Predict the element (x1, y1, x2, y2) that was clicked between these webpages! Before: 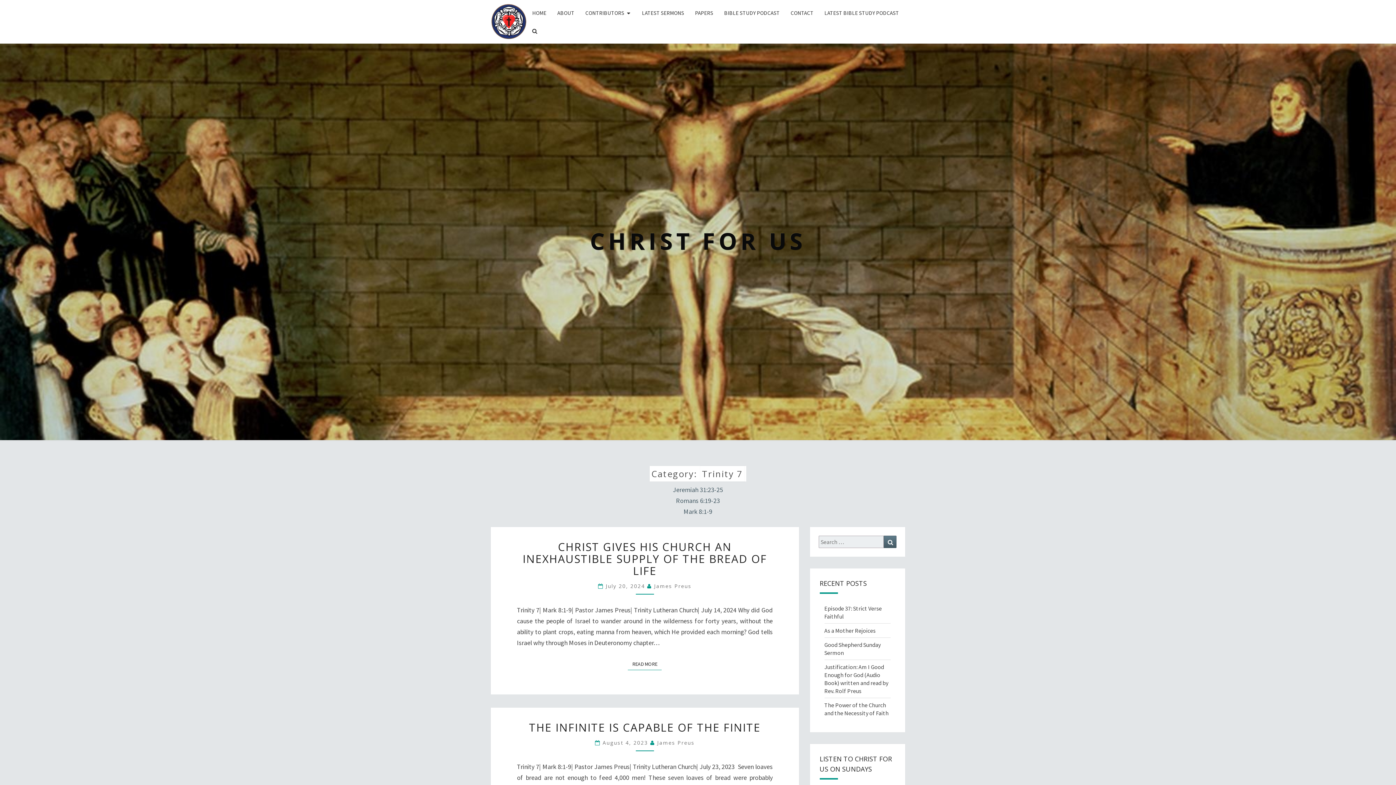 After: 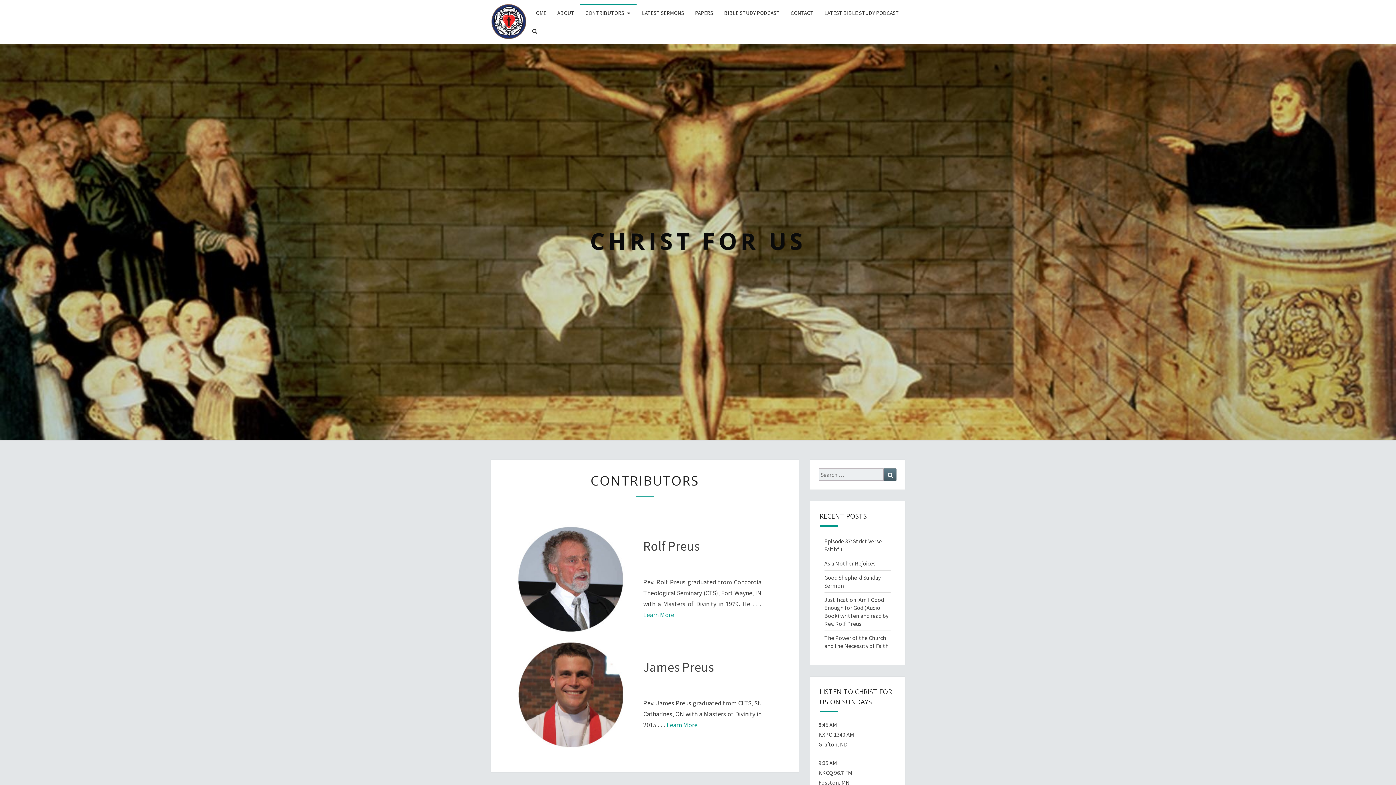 Action: label: CONTRIBUTORS bbox: (580, 3, 636, 22)